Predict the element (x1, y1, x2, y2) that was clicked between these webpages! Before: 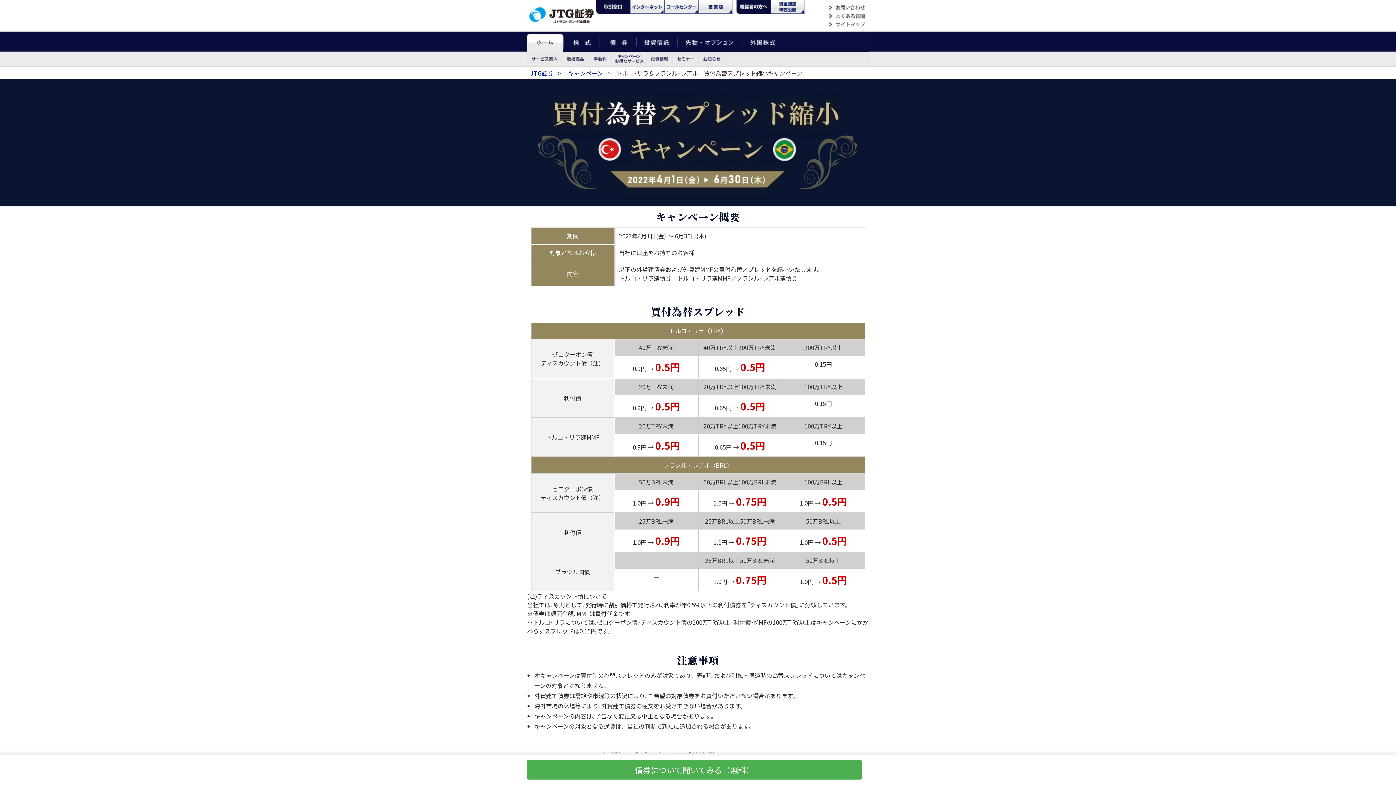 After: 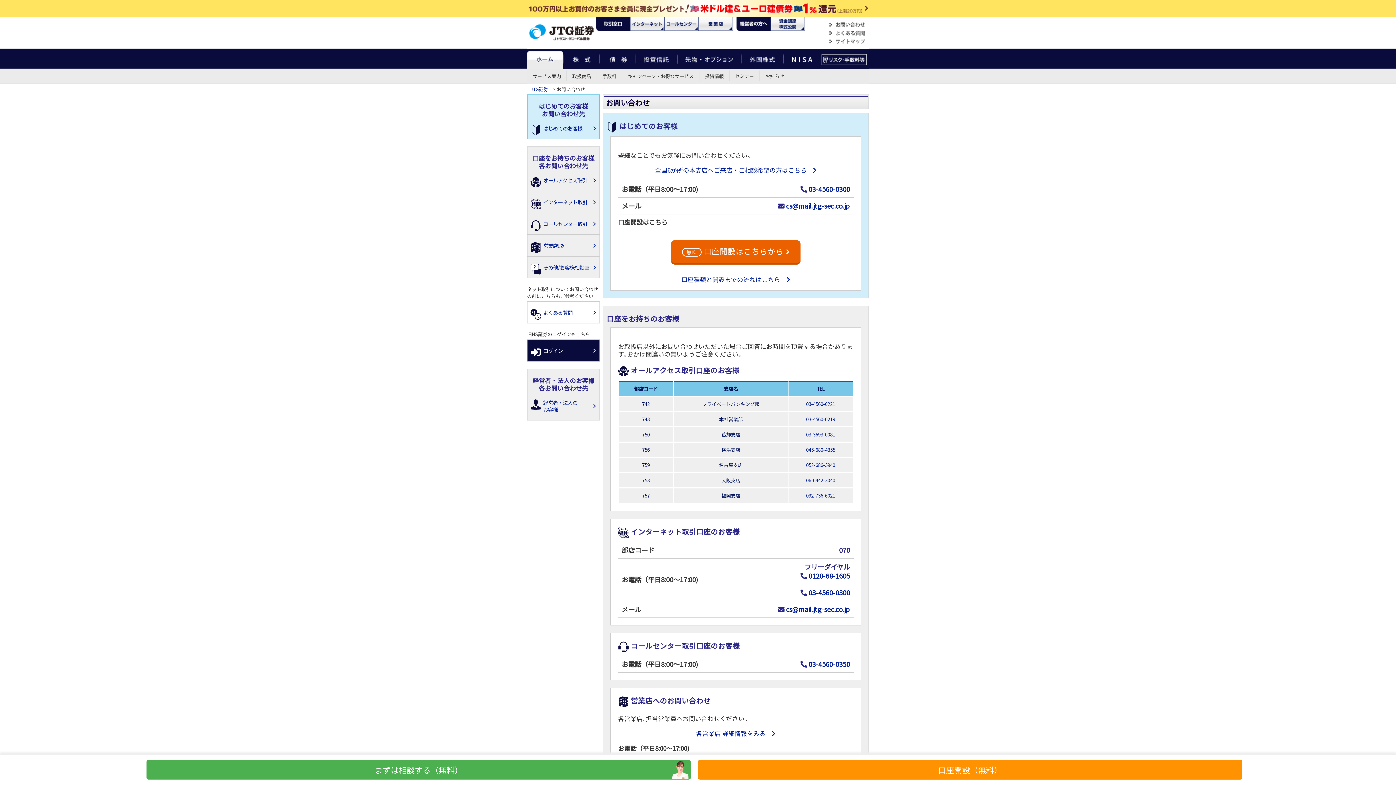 Action: bbox: (829, 3, 865, 12) label: お問い合わせ